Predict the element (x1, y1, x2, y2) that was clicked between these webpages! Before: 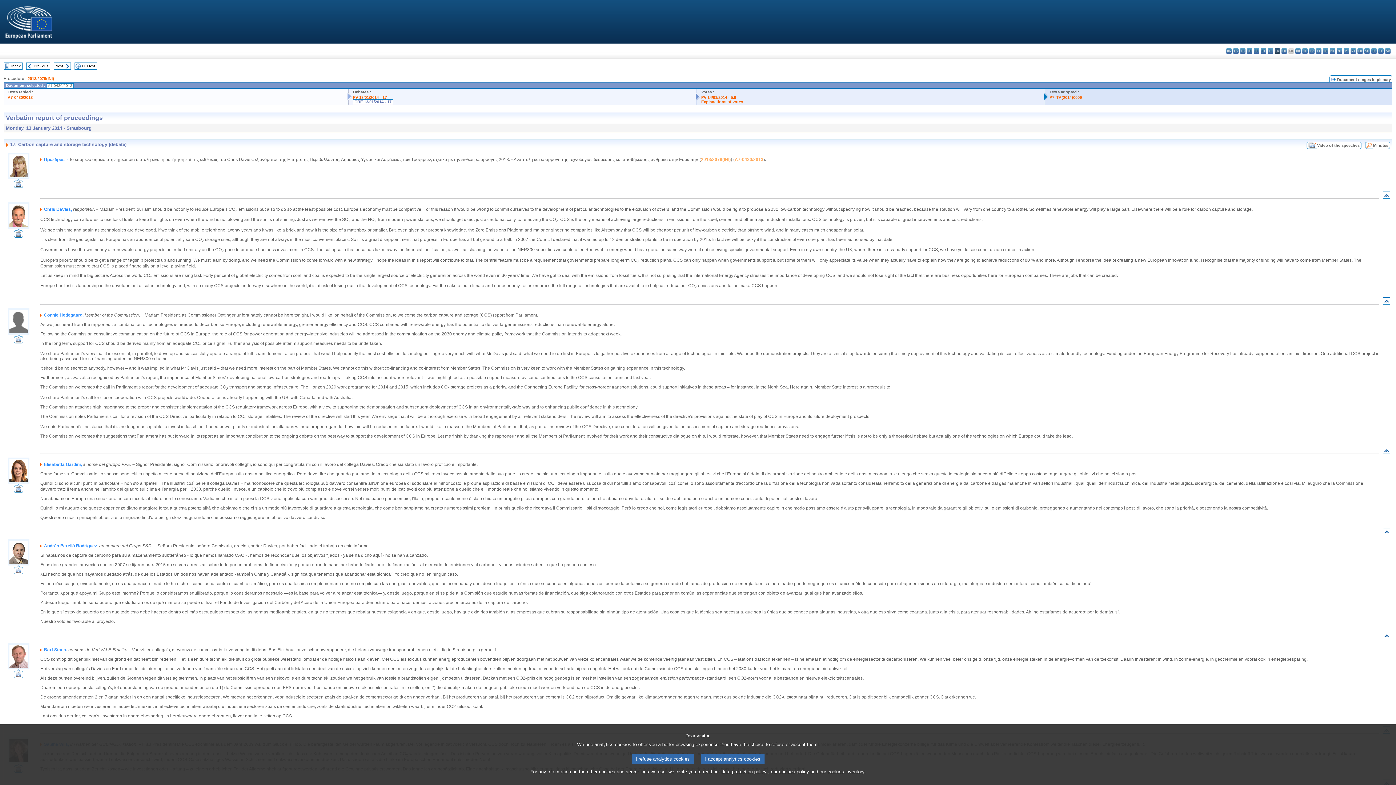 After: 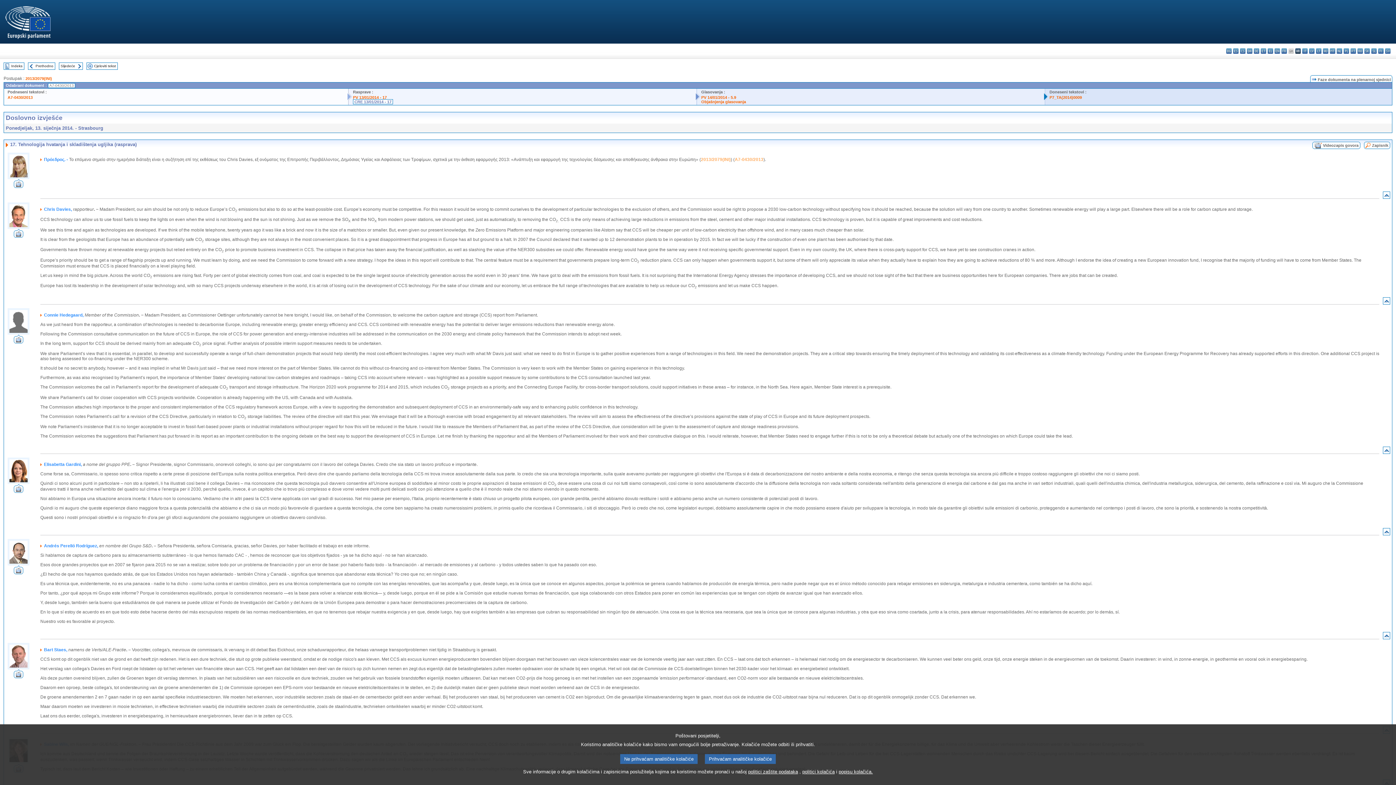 Action: bbox: (1295, 48, 1301, 53) label: hr - hrvatski